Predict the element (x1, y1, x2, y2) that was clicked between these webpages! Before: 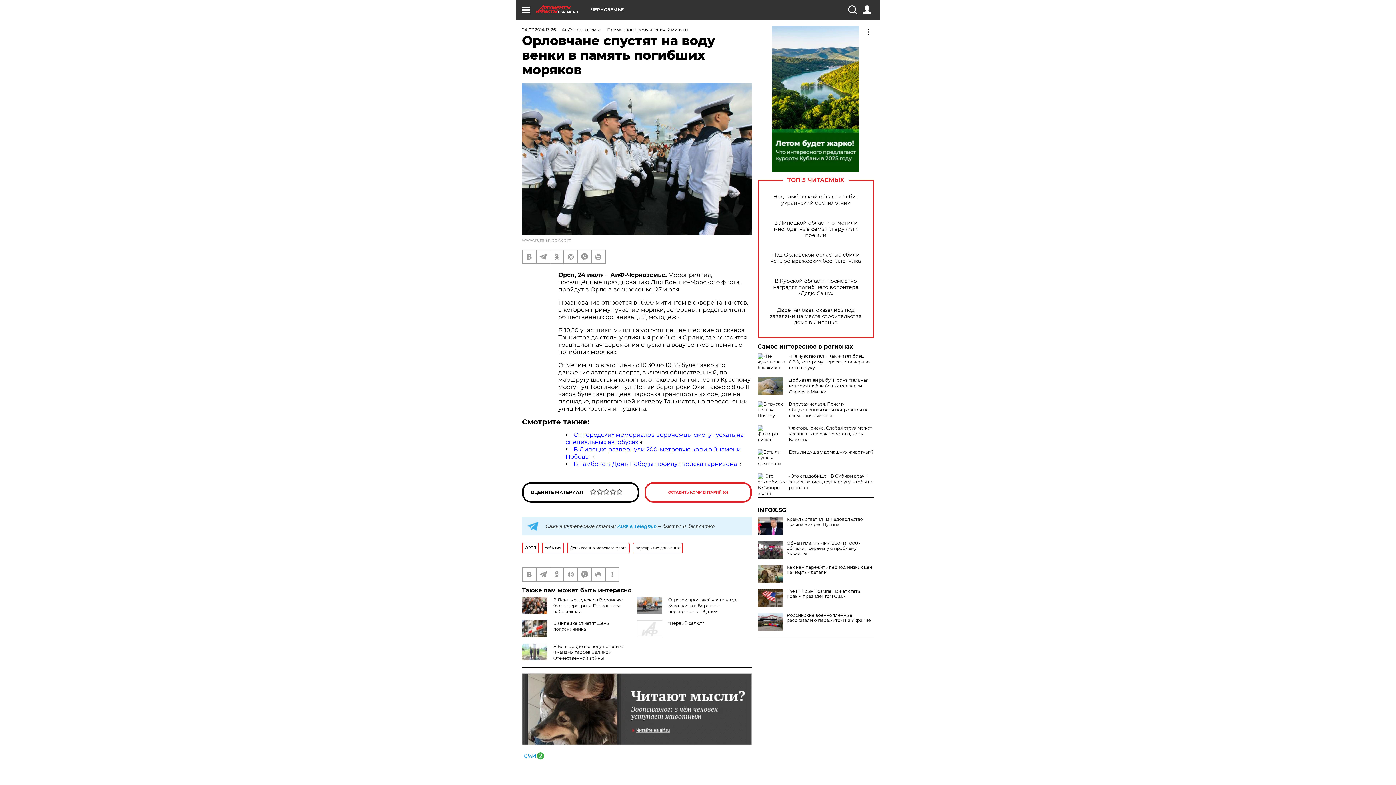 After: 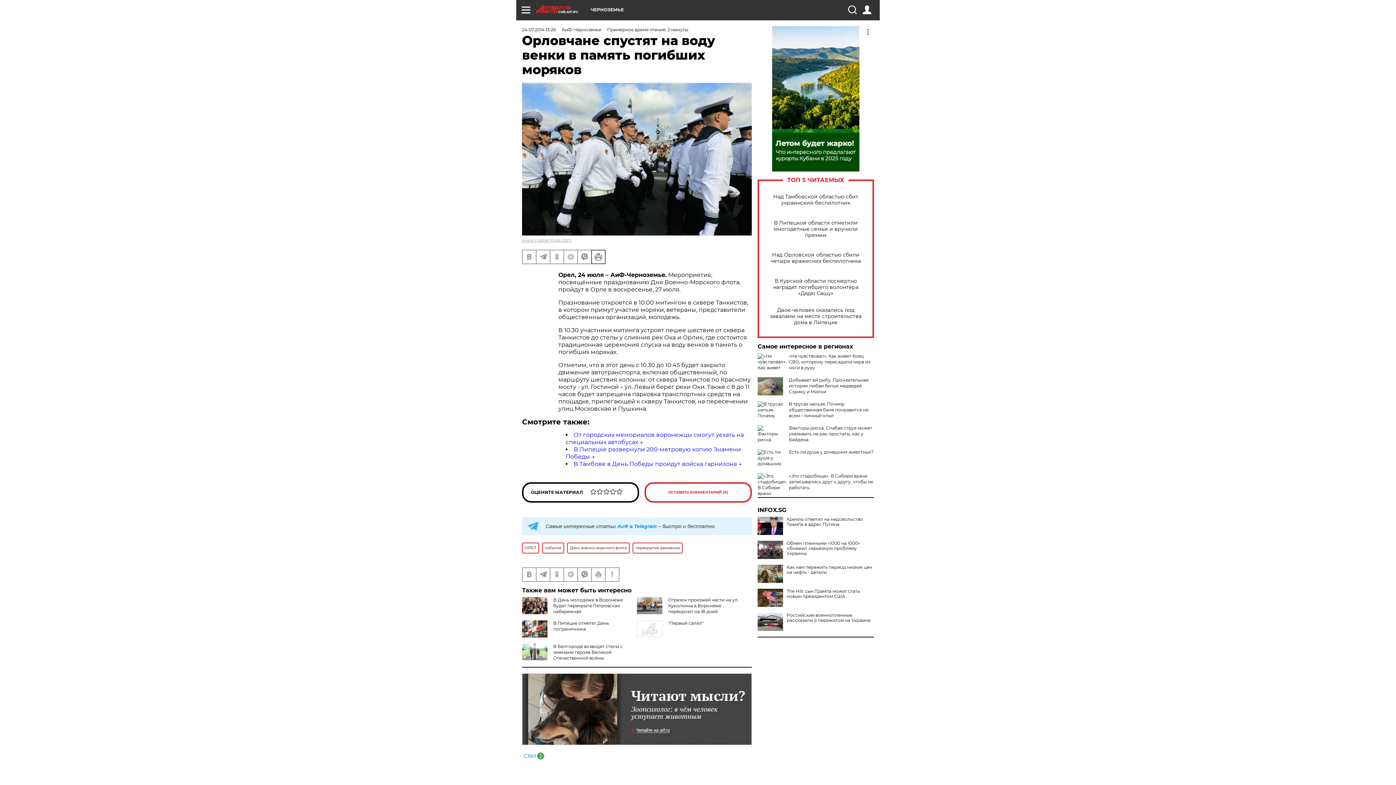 Action: bbox: (592, 250, 605, 263)